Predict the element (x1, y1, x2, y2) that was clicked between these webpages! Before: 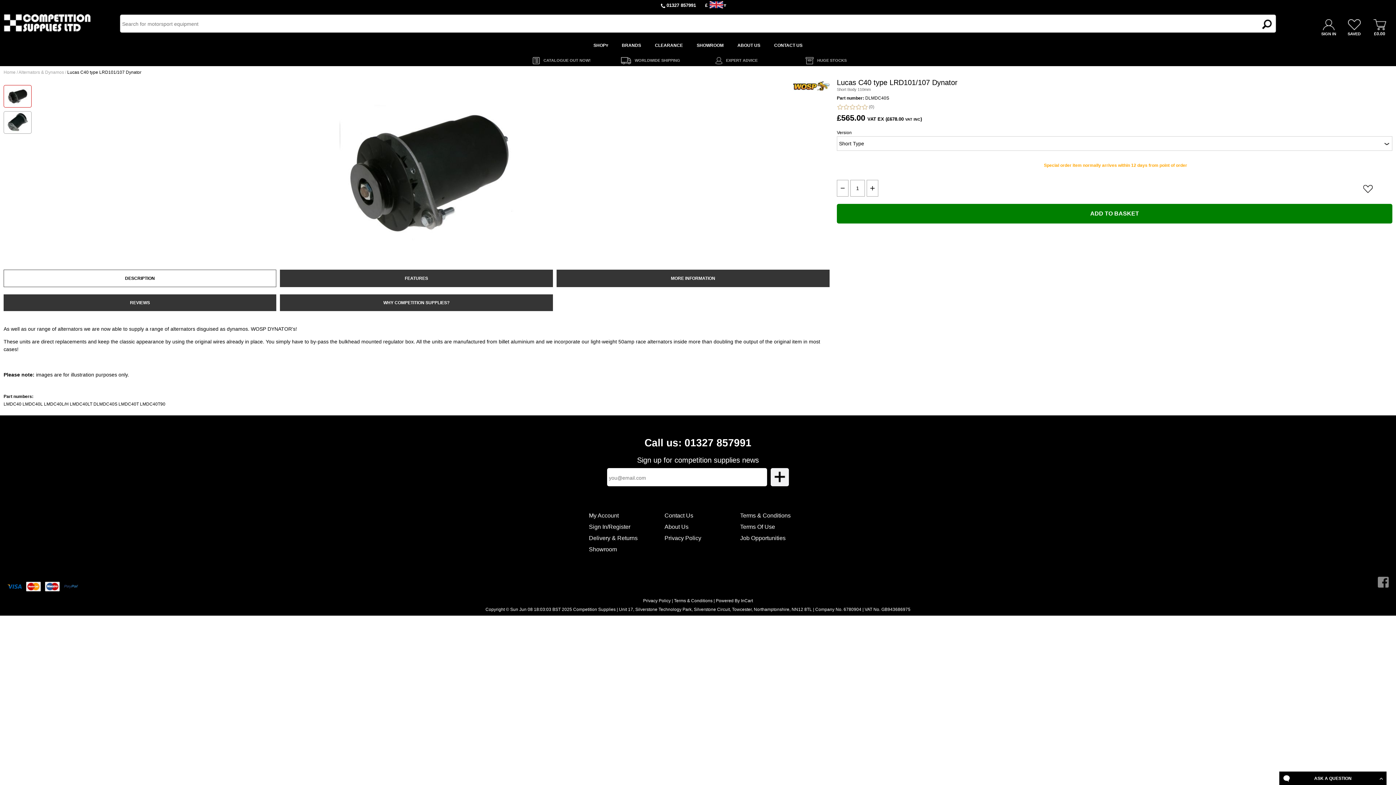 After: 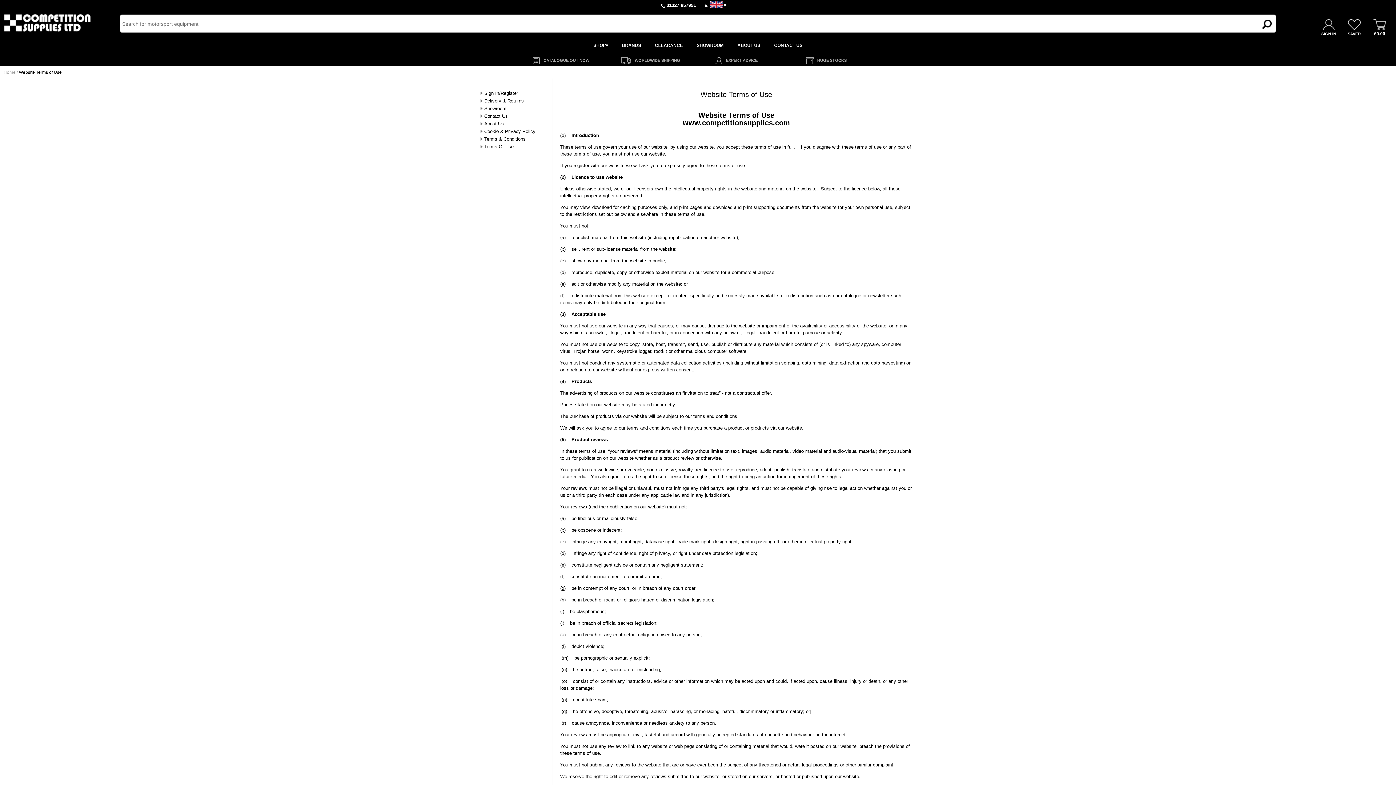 Action: bbox: (740, 524, 775, 530) label: Terms Of Use